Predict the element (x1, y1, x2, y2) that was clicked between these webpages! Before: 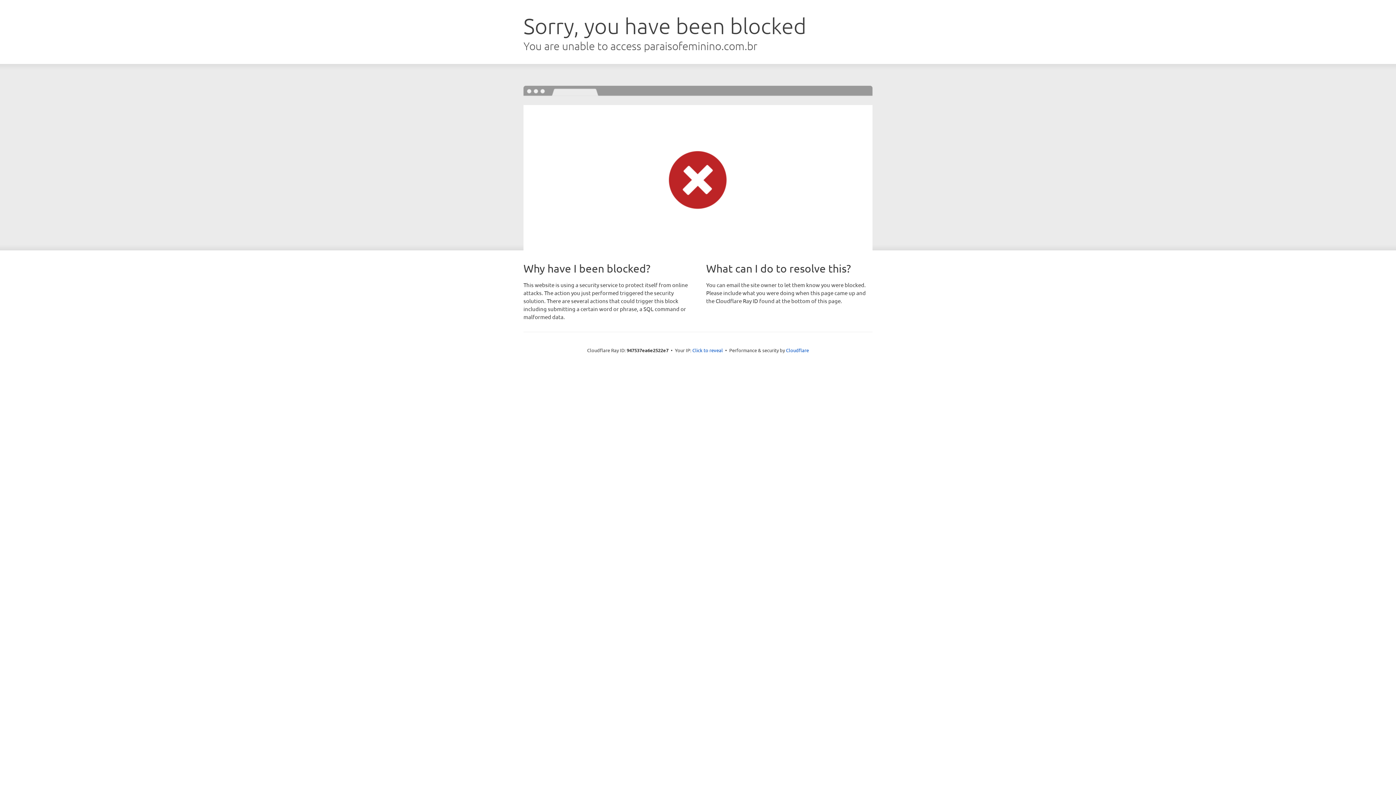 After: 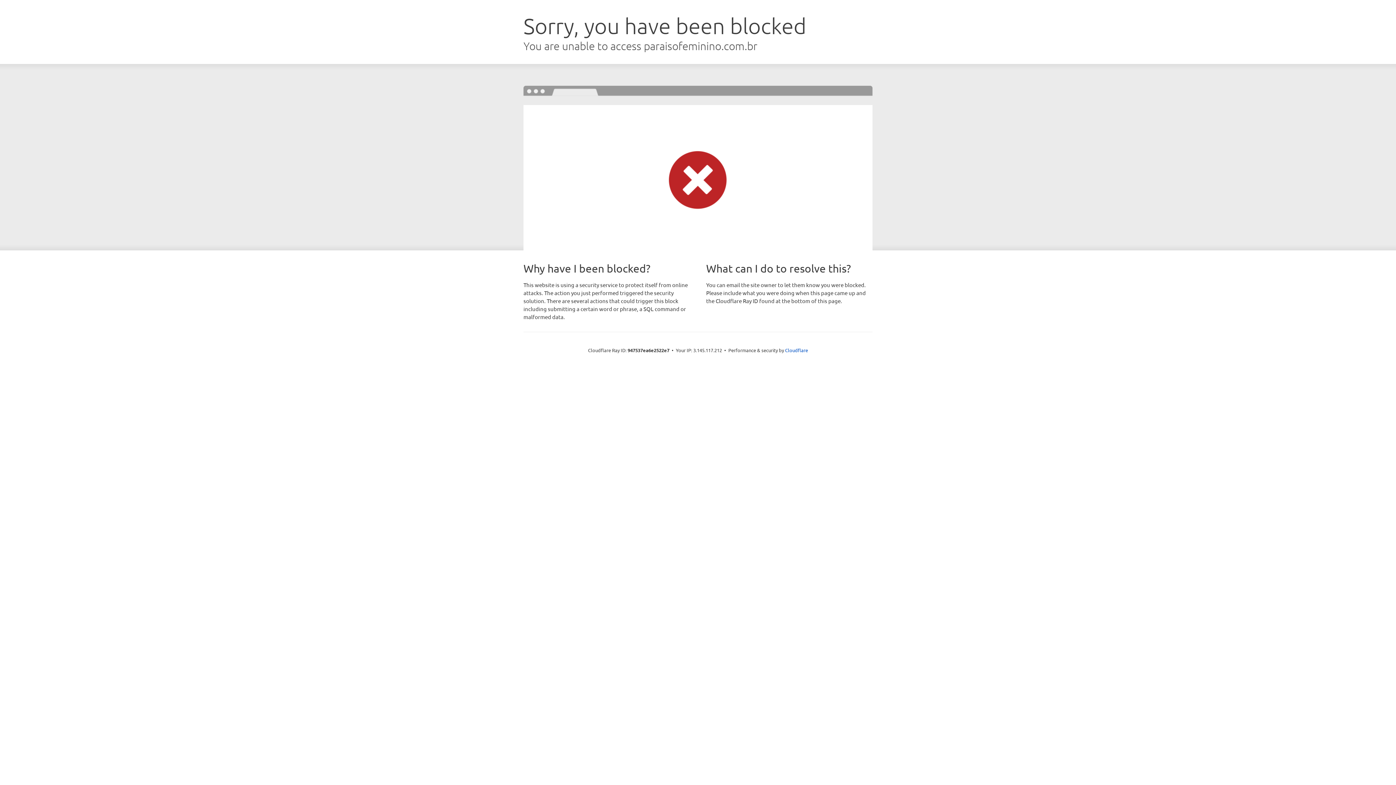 Action: bbox: (692, 346, 723, 353) label: Click to reveal